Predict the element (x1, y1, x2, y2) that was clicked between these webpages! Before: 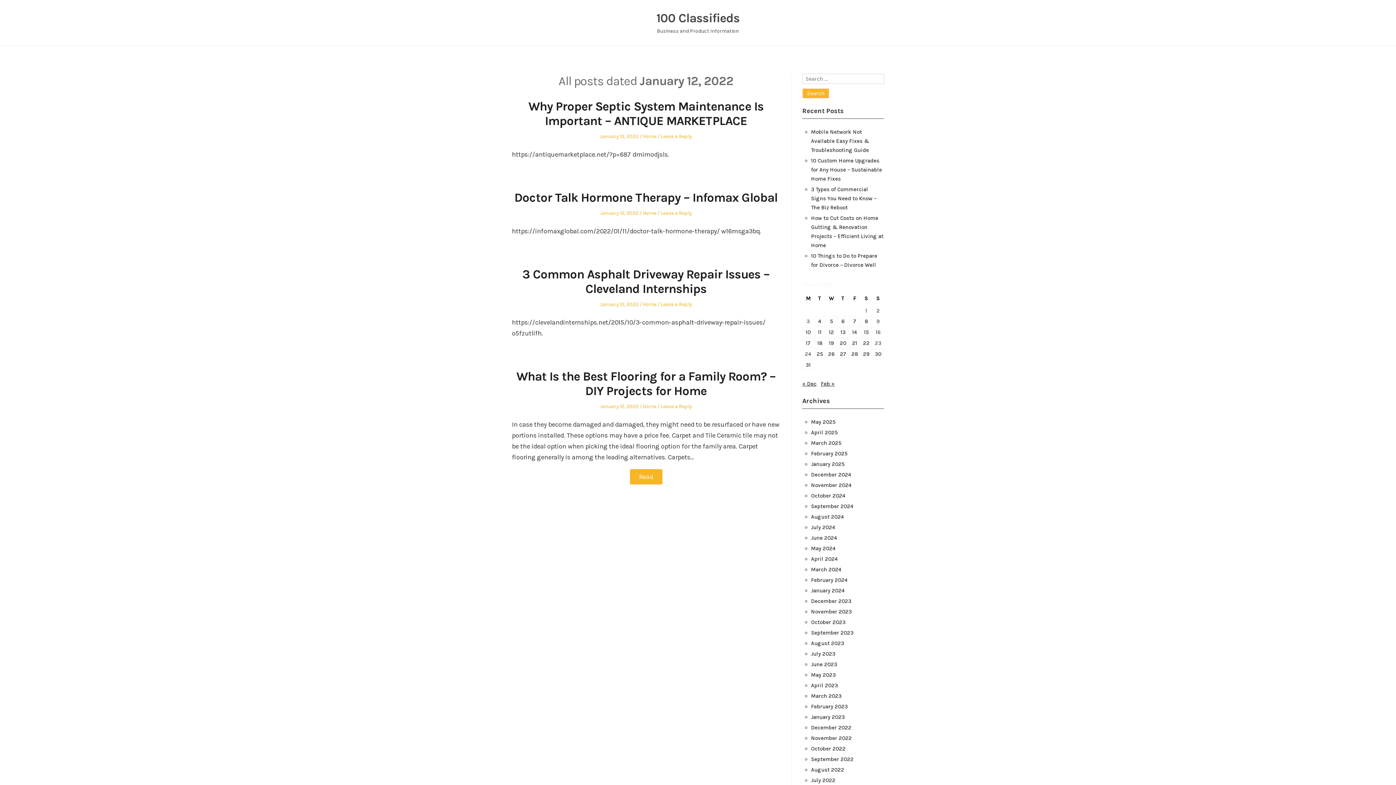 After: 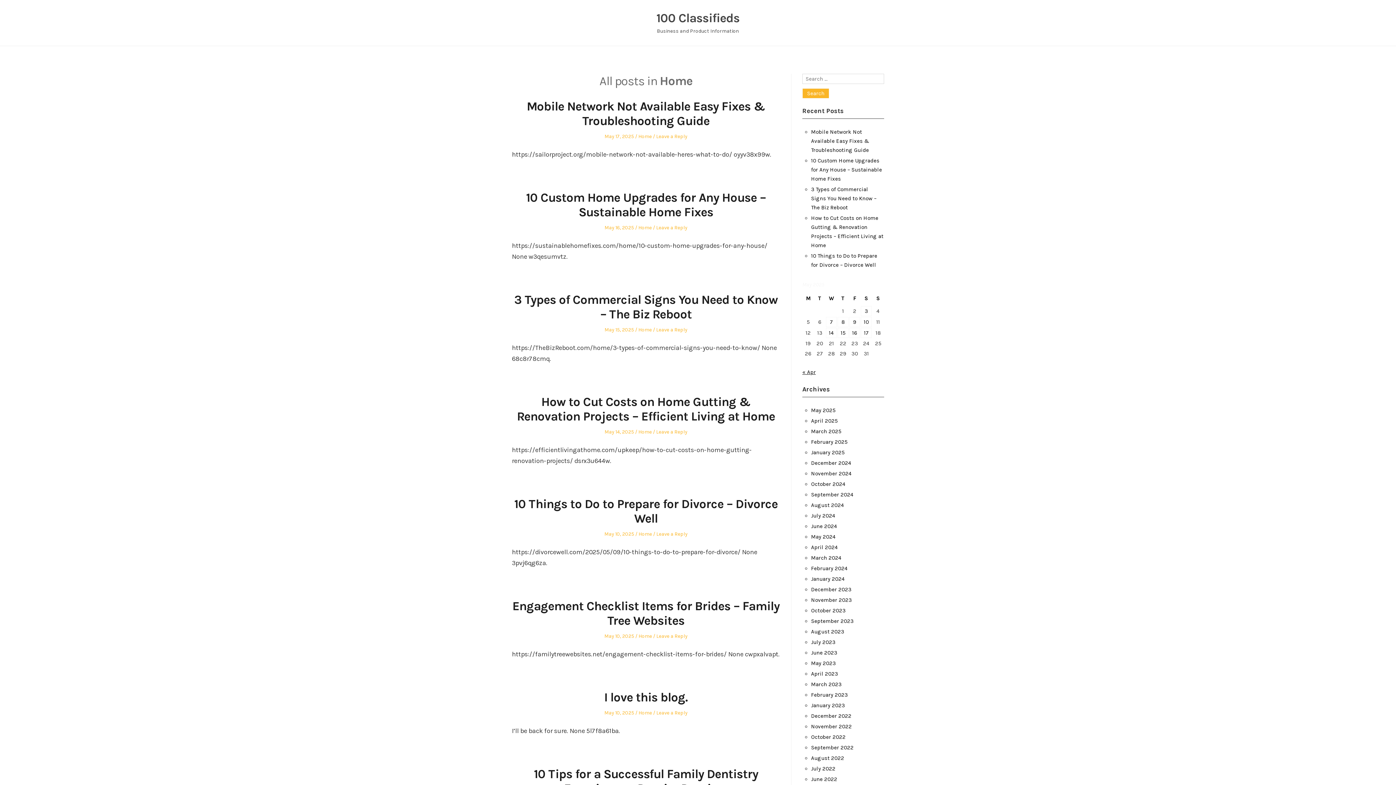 Action: bbox: (643, 403, 656, 409) label: Home